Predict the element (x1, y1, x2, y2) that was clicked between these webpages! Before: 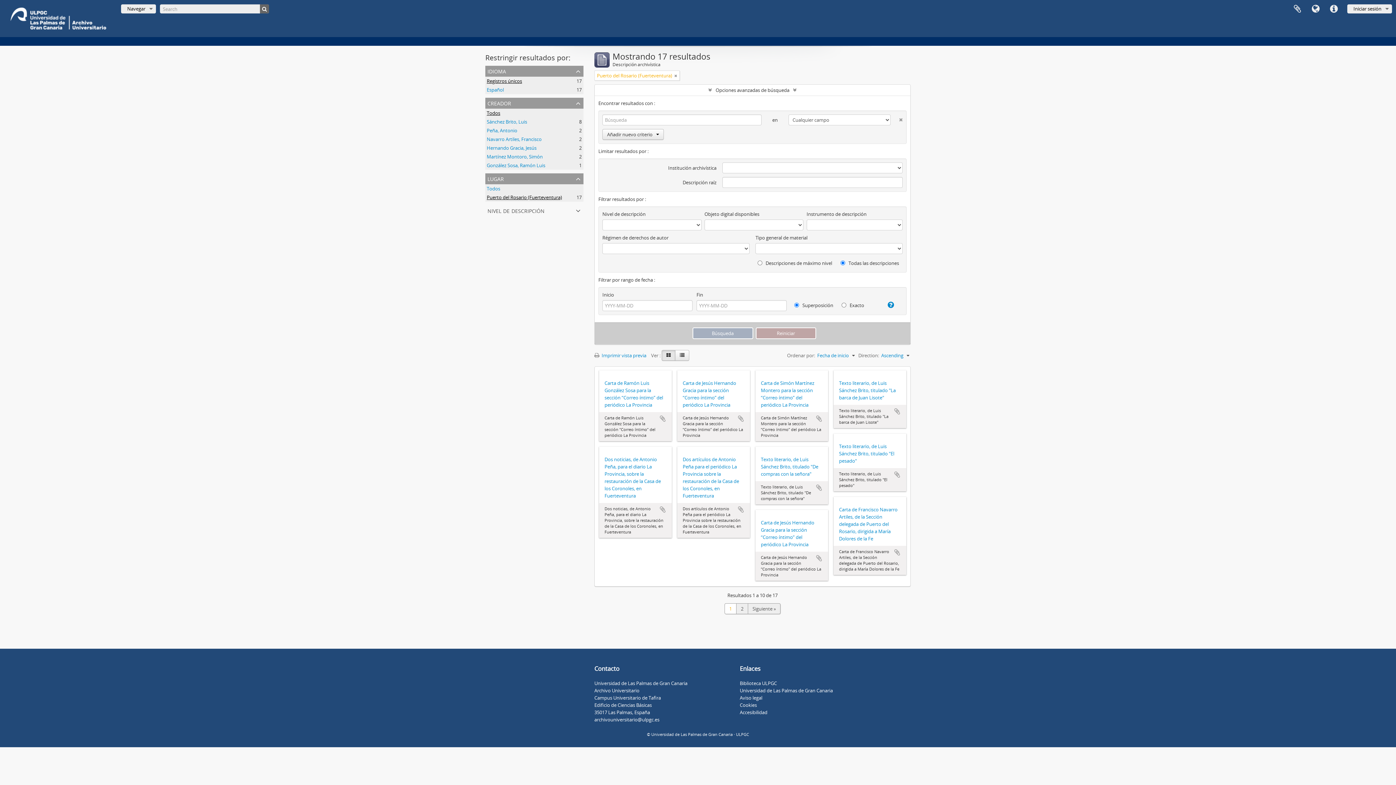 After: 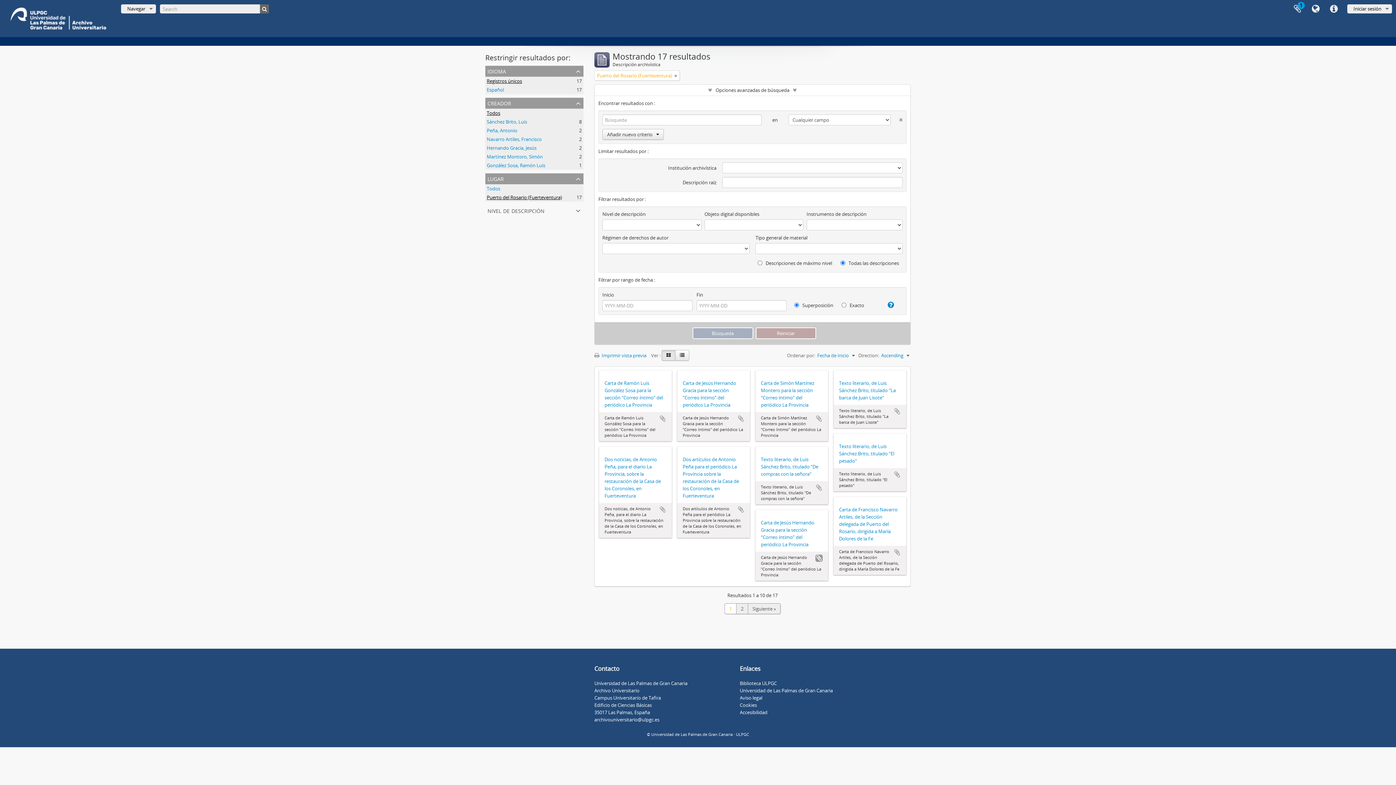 Action: bbox: (815, 554, 822, 562) label: Añadir al portapapeles